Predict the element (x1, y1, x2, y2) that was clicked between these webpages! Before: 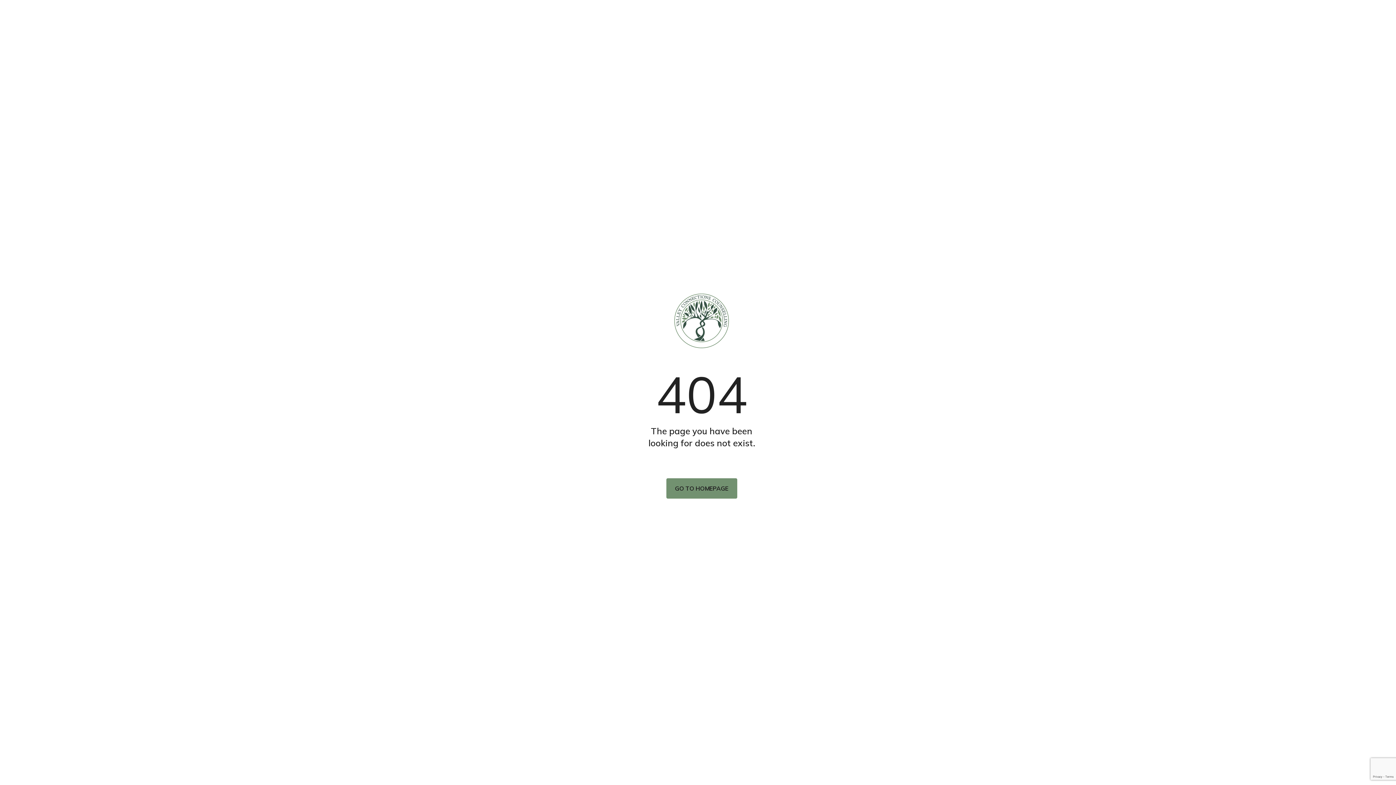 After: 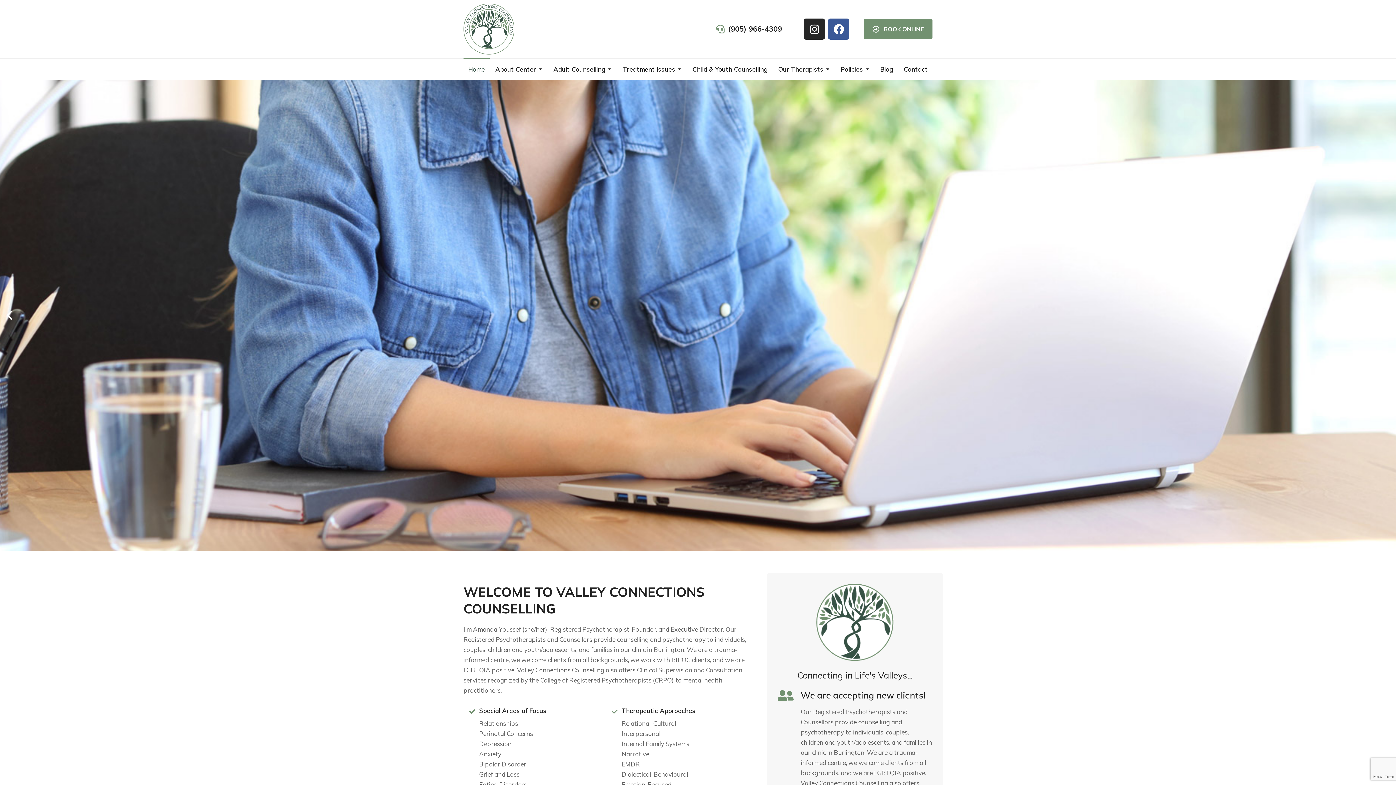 Action: bbox: (674, 293, 729, 348)